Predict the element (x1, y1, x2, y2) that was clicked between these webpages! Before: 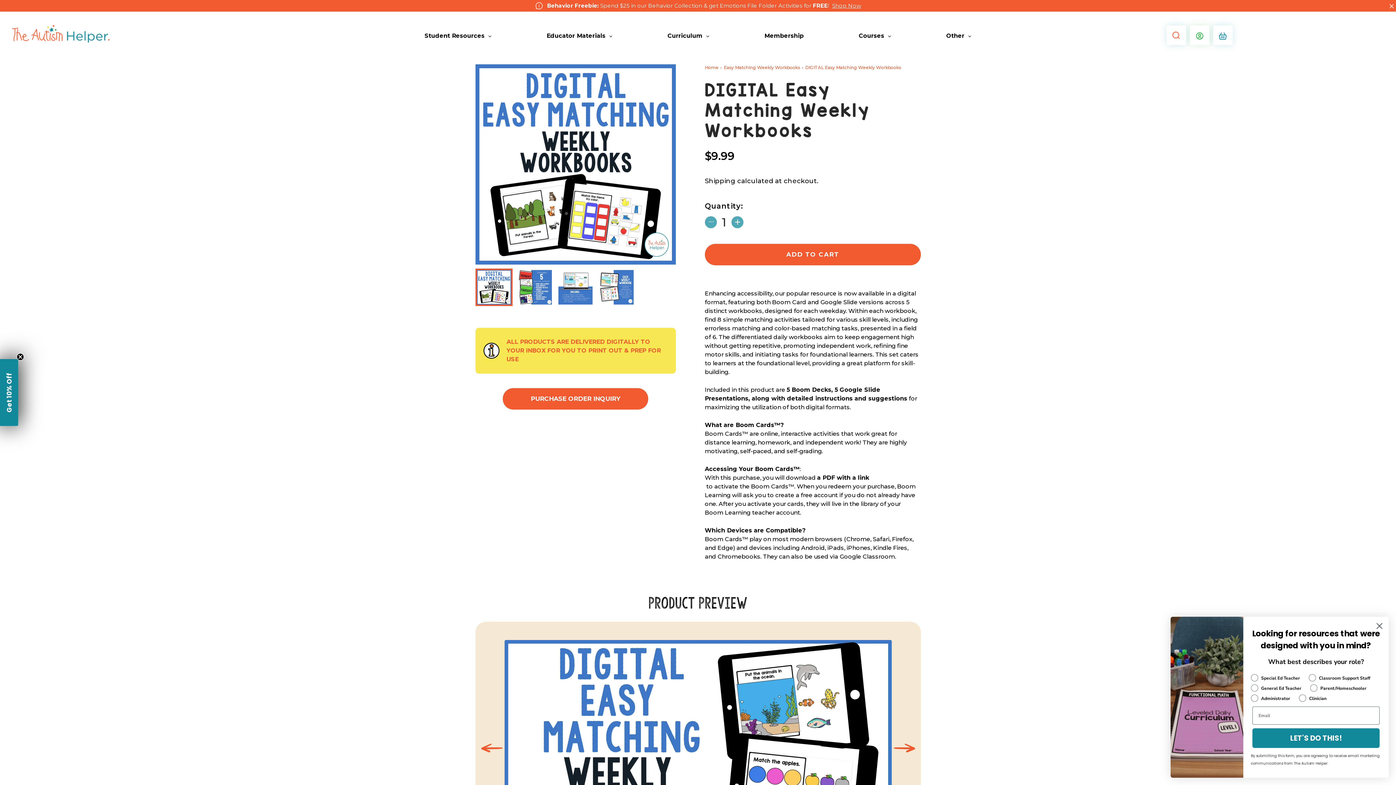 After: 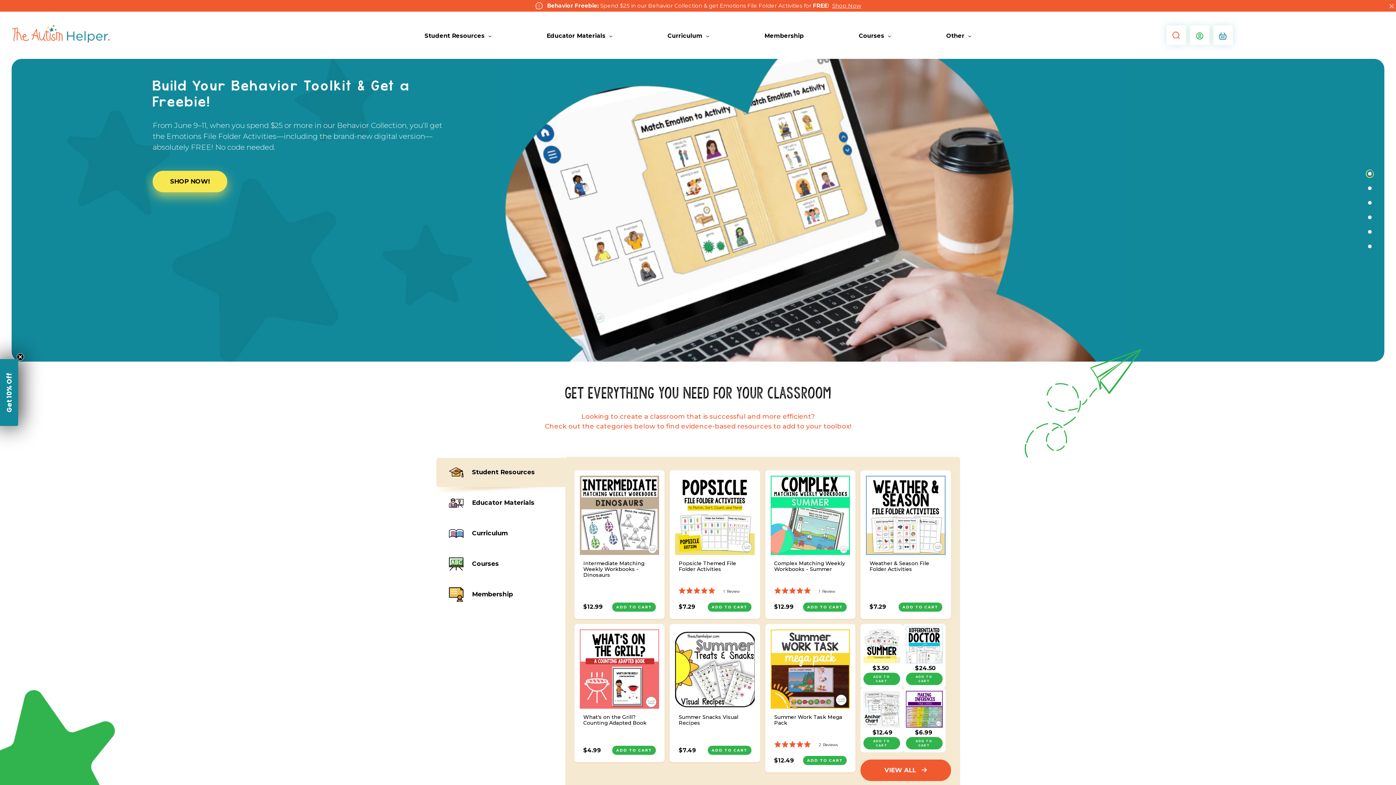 Action: bbox: (705, 64, 718, 70) label: Home